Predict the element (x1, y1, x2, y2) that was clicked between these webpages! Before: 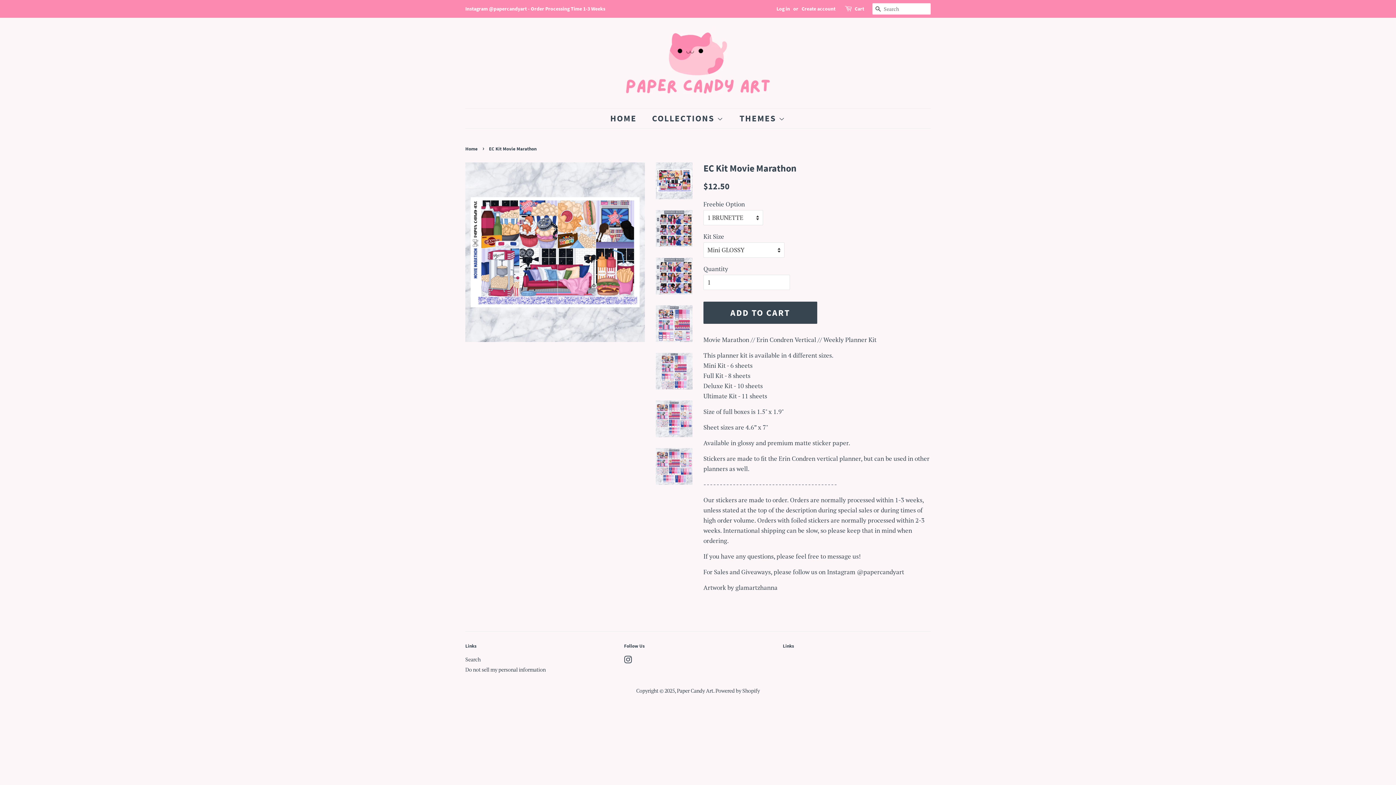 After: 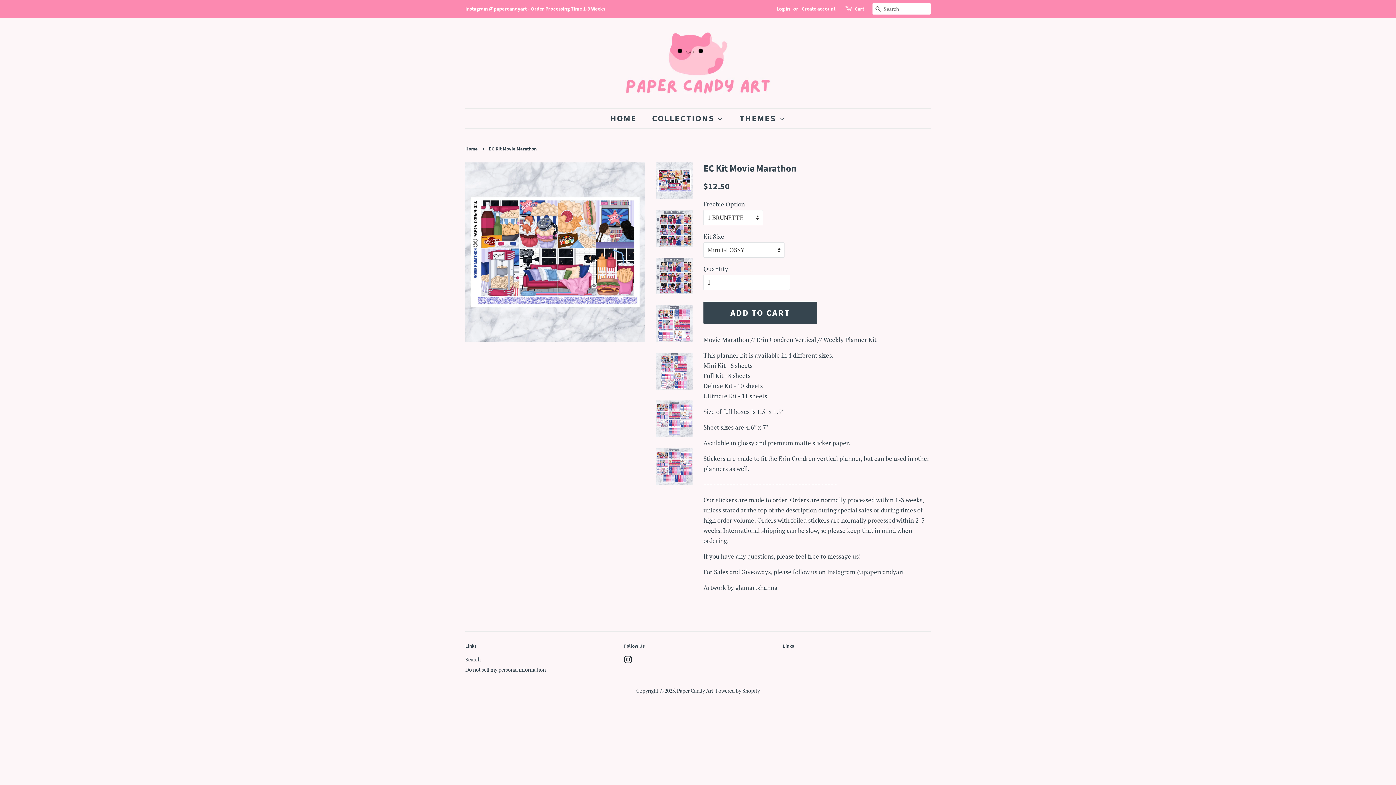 Action: label: Instagram bbox: (624, 657, 632, 664)